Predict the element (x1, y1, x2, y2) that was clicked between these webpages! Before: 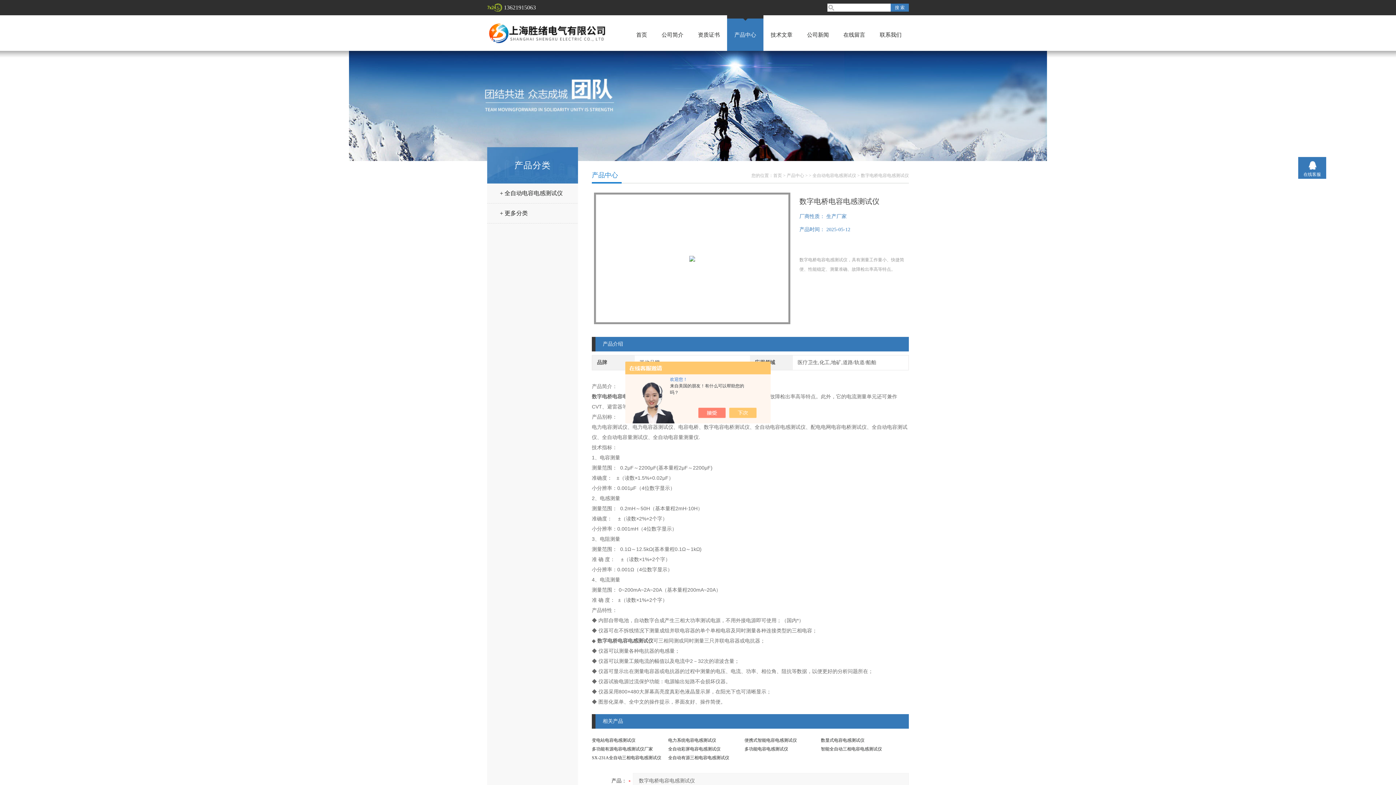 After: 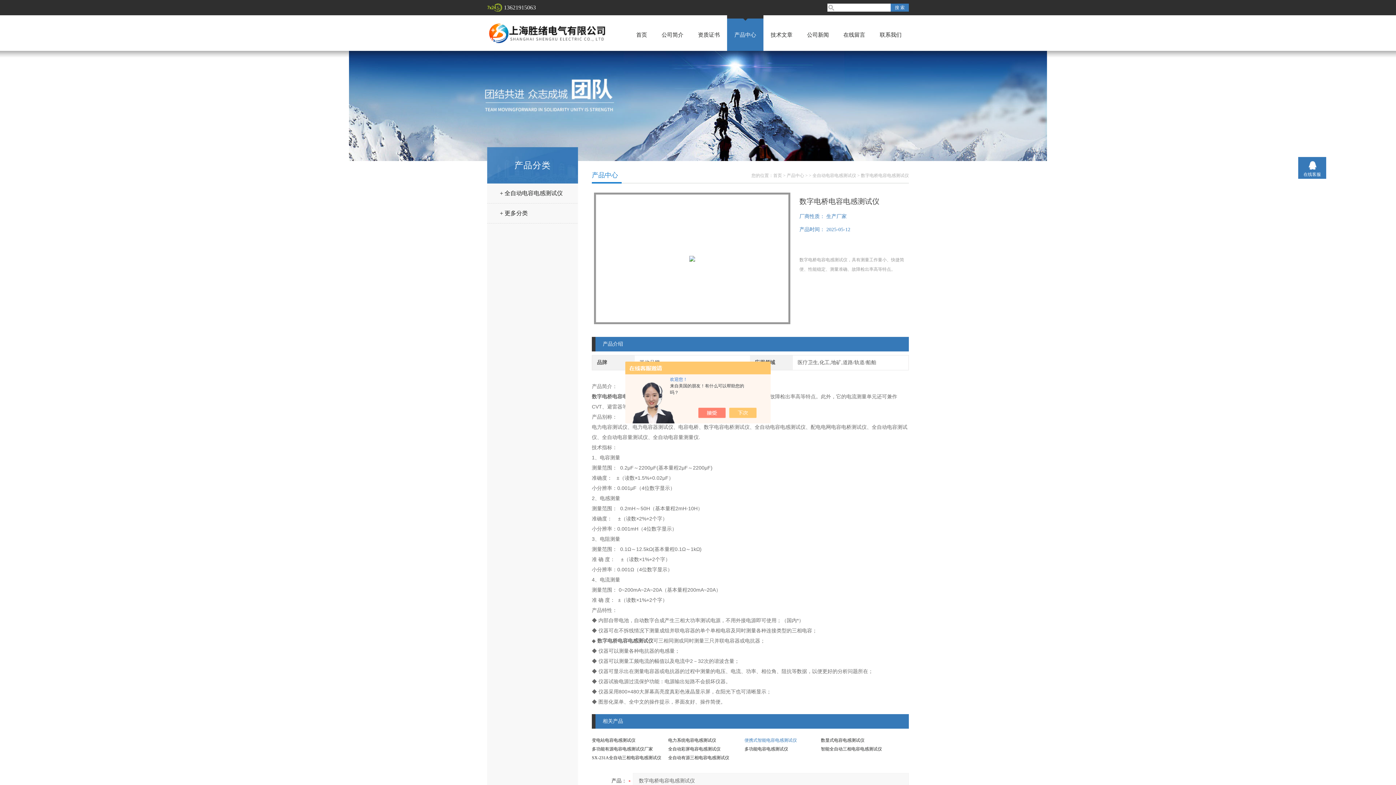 Action: label: 便携式智能电容电感测试仪 bbox: (744, 738, 797, 743)